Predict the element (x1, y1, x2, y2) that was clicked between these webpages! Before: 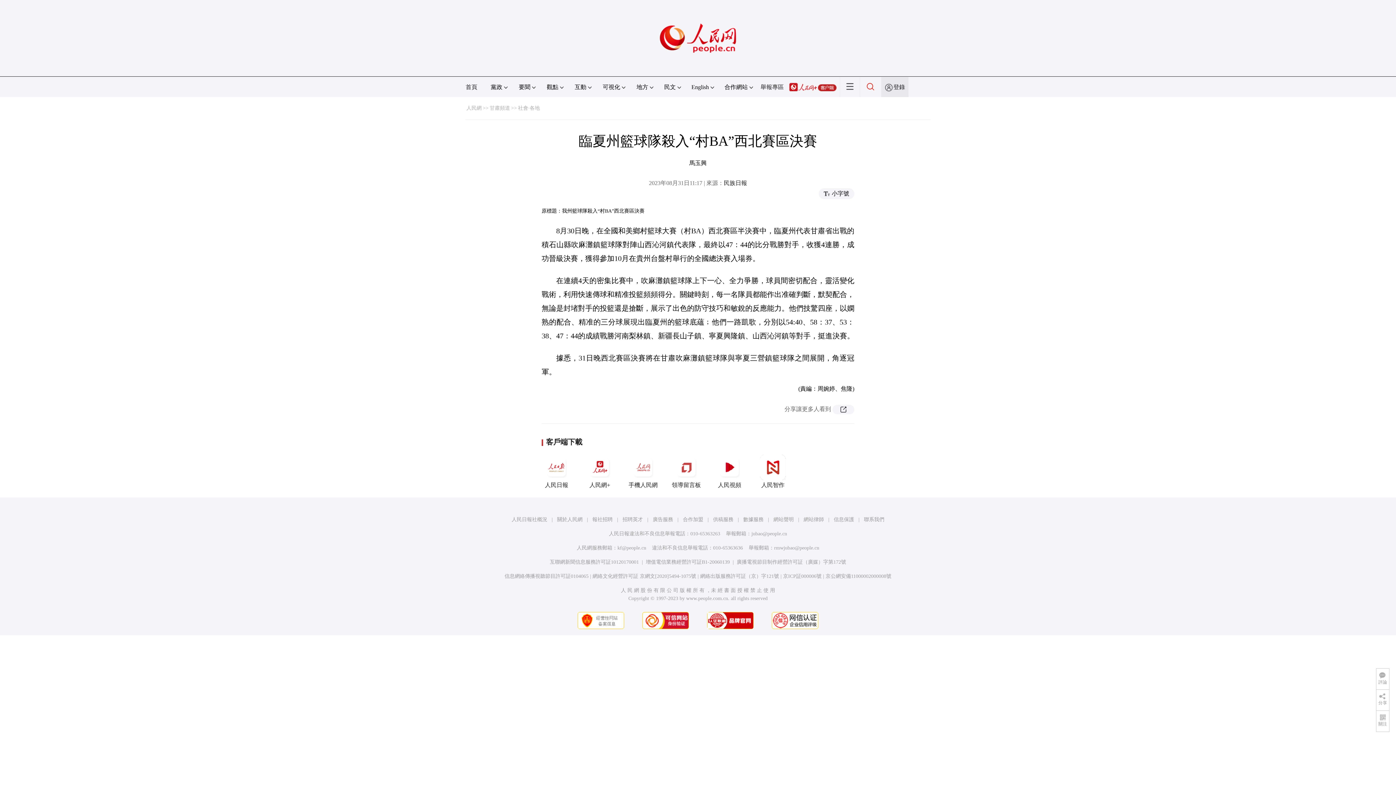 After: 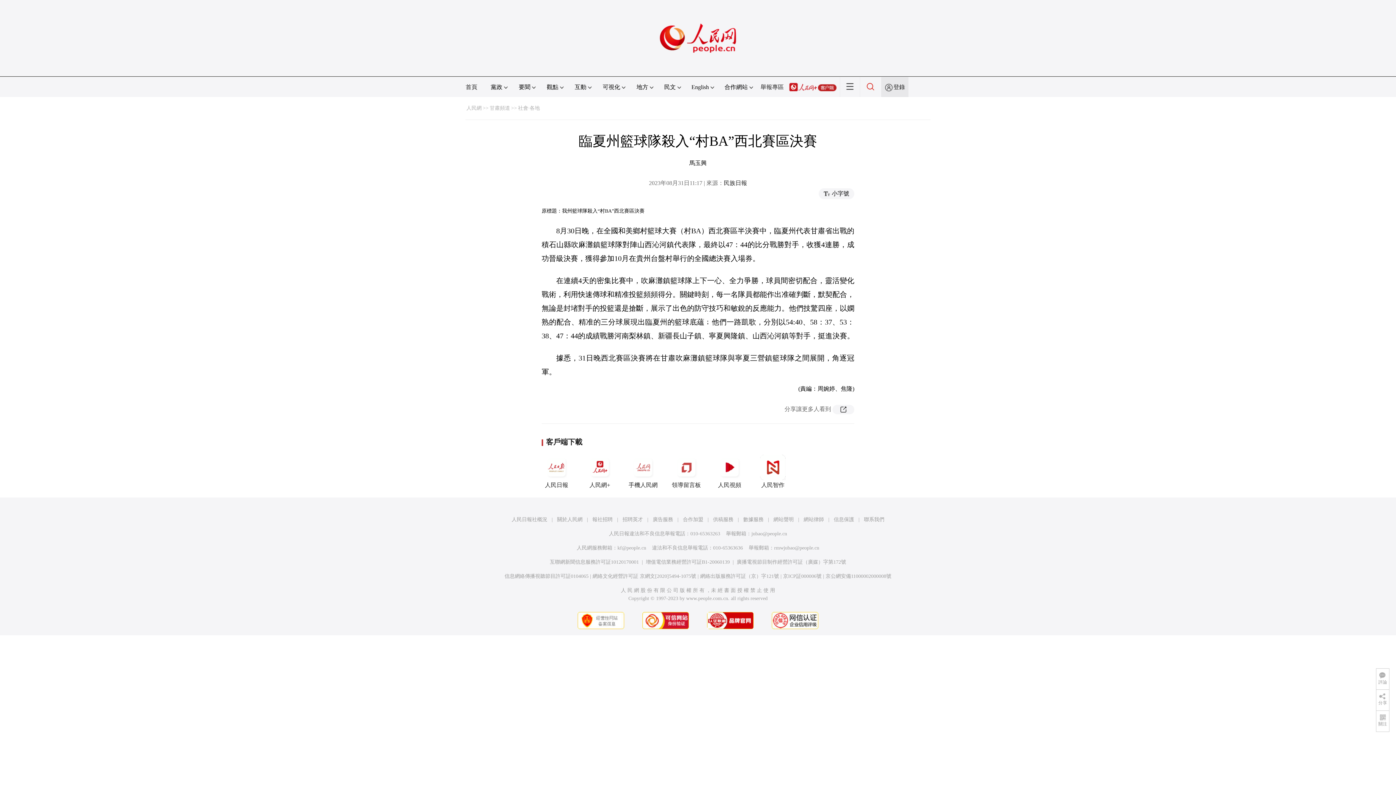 Action: label: 報社招聘 bbox: (592, 517, 612, 522)